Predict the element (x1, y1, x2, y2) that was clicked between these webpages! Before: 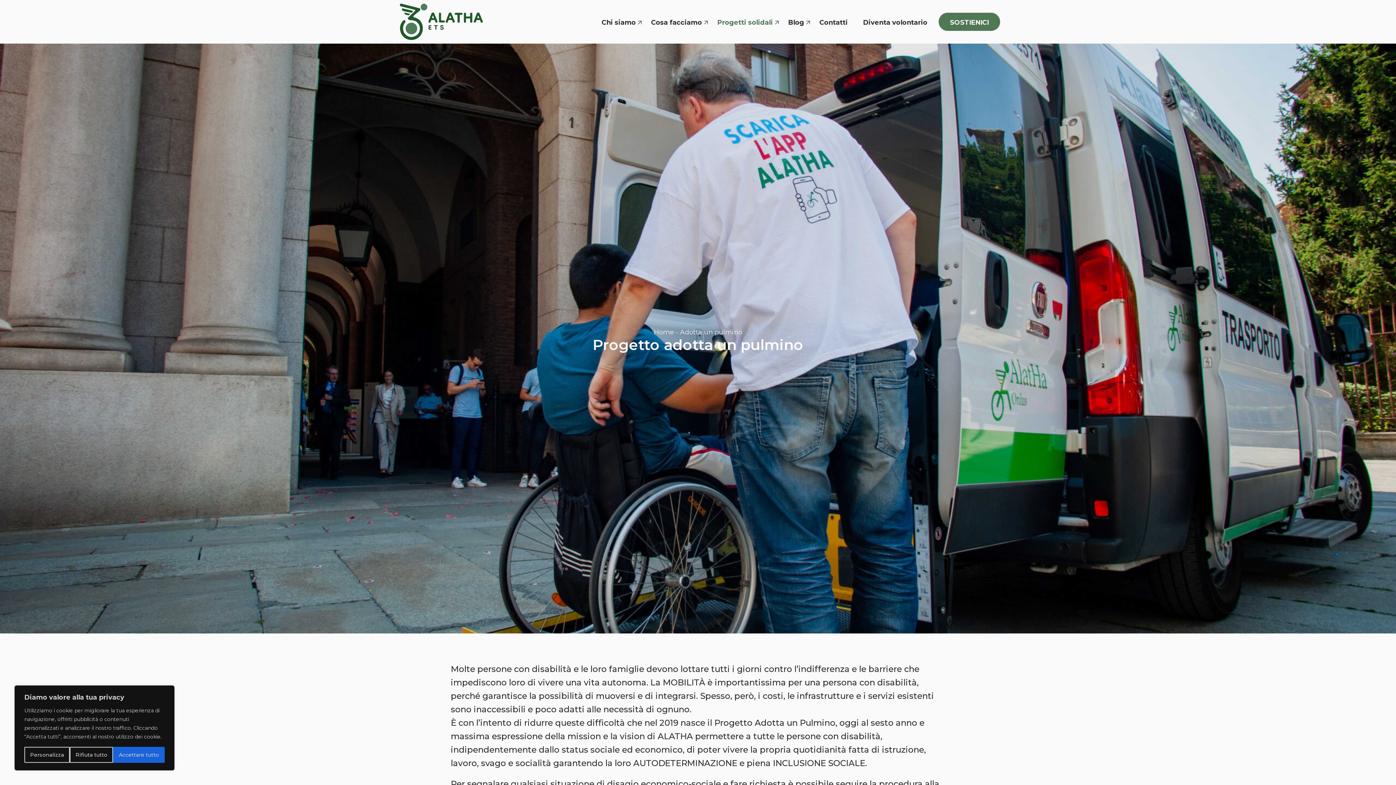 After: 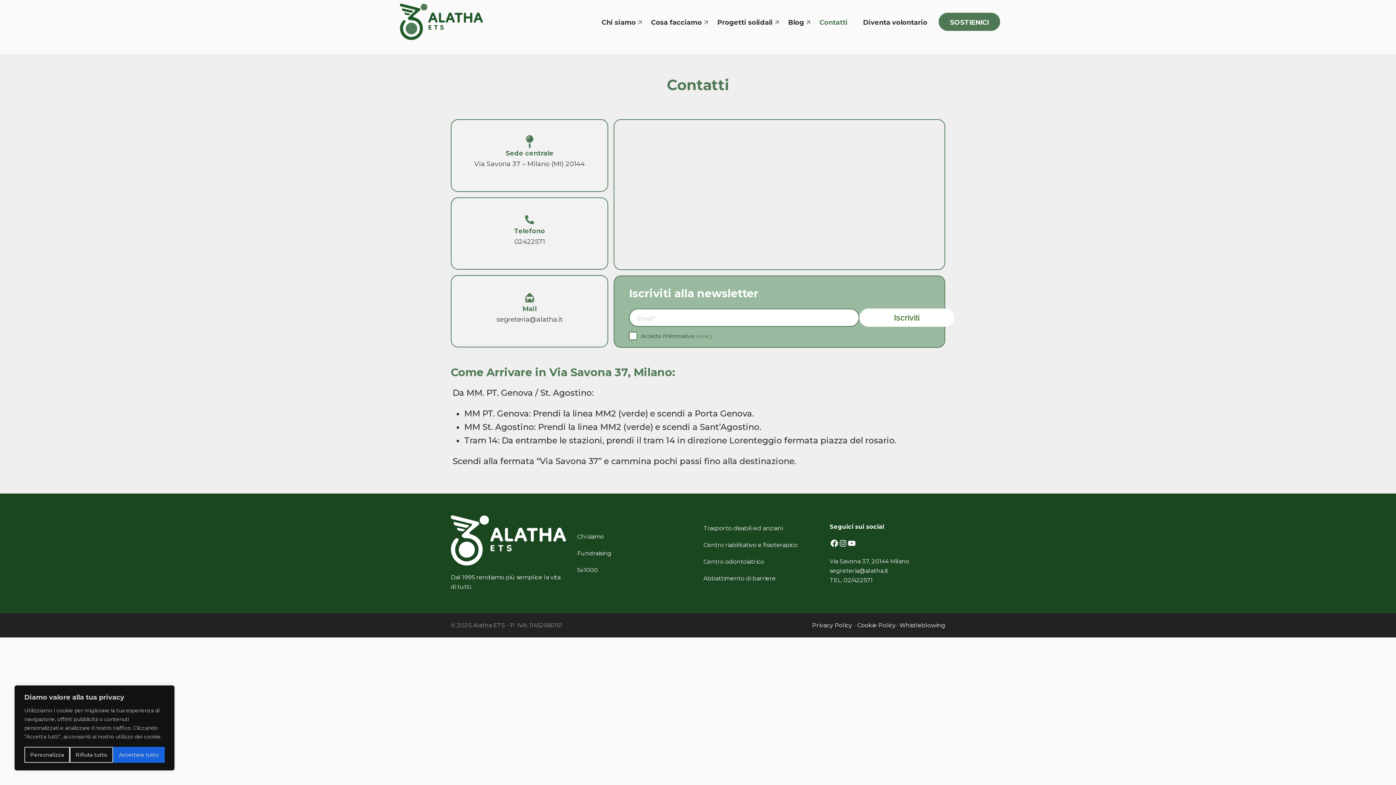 Action: label: Contatti bbox: (815, 12, 852, 30)